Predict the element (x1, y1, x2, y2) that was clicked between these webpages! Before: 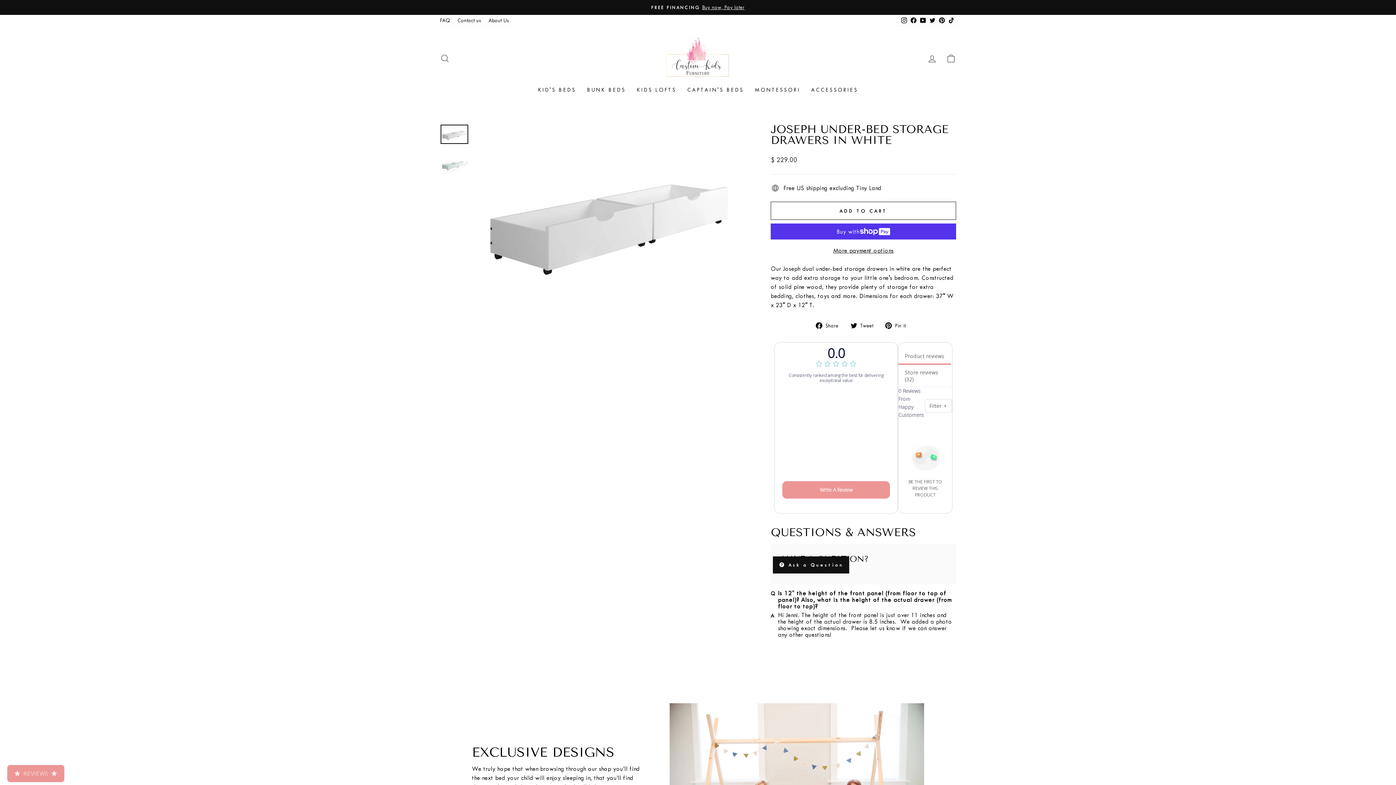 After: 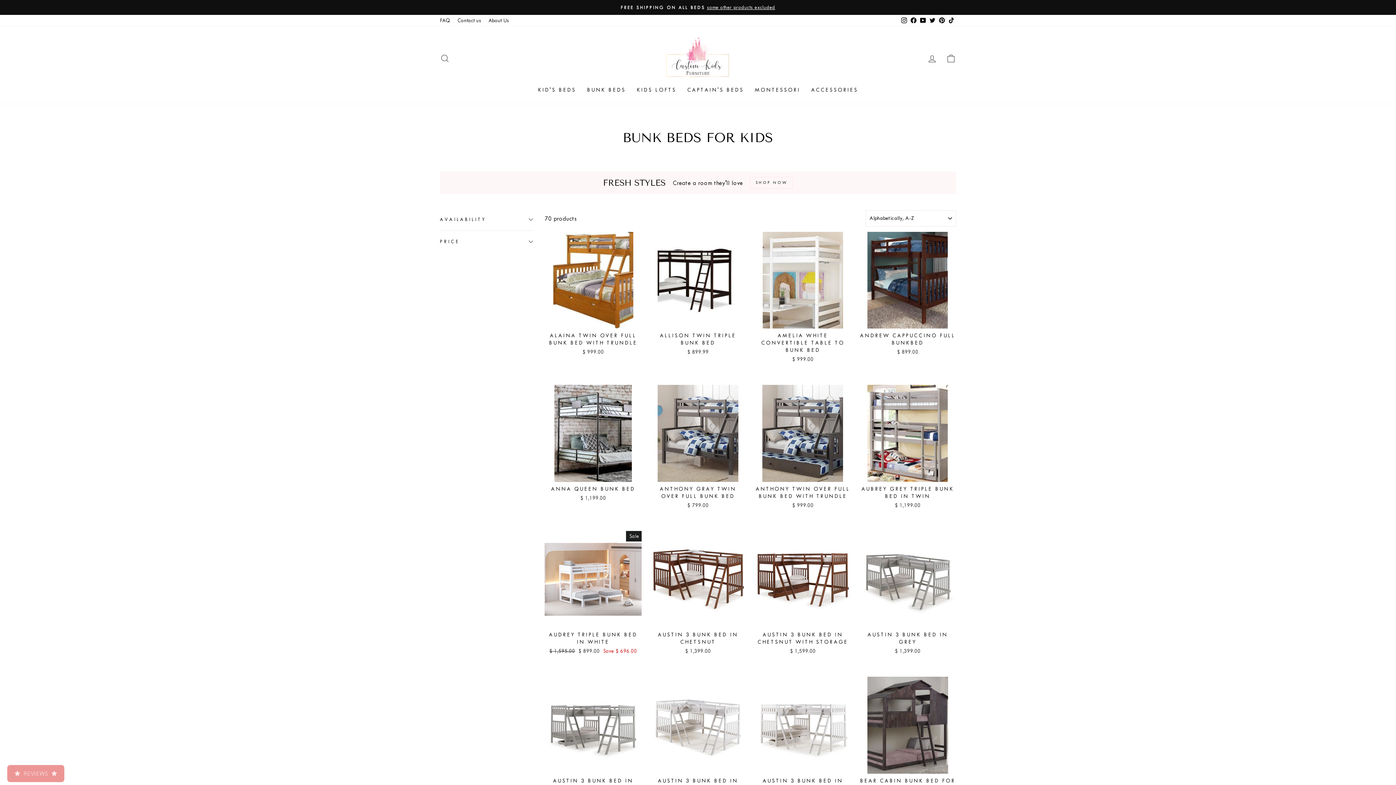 Action: label: BUNK BEDS bbox: (581, 83, 631, 96)